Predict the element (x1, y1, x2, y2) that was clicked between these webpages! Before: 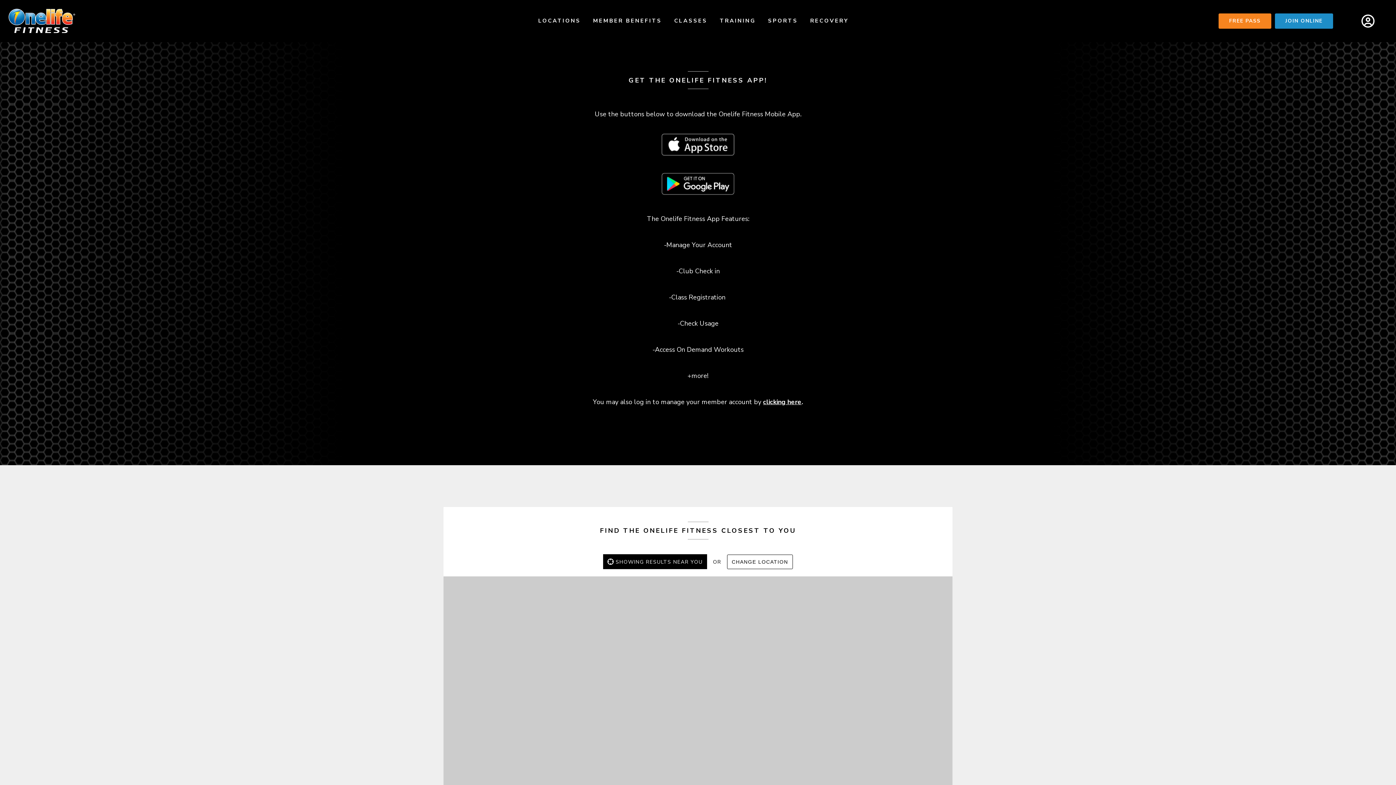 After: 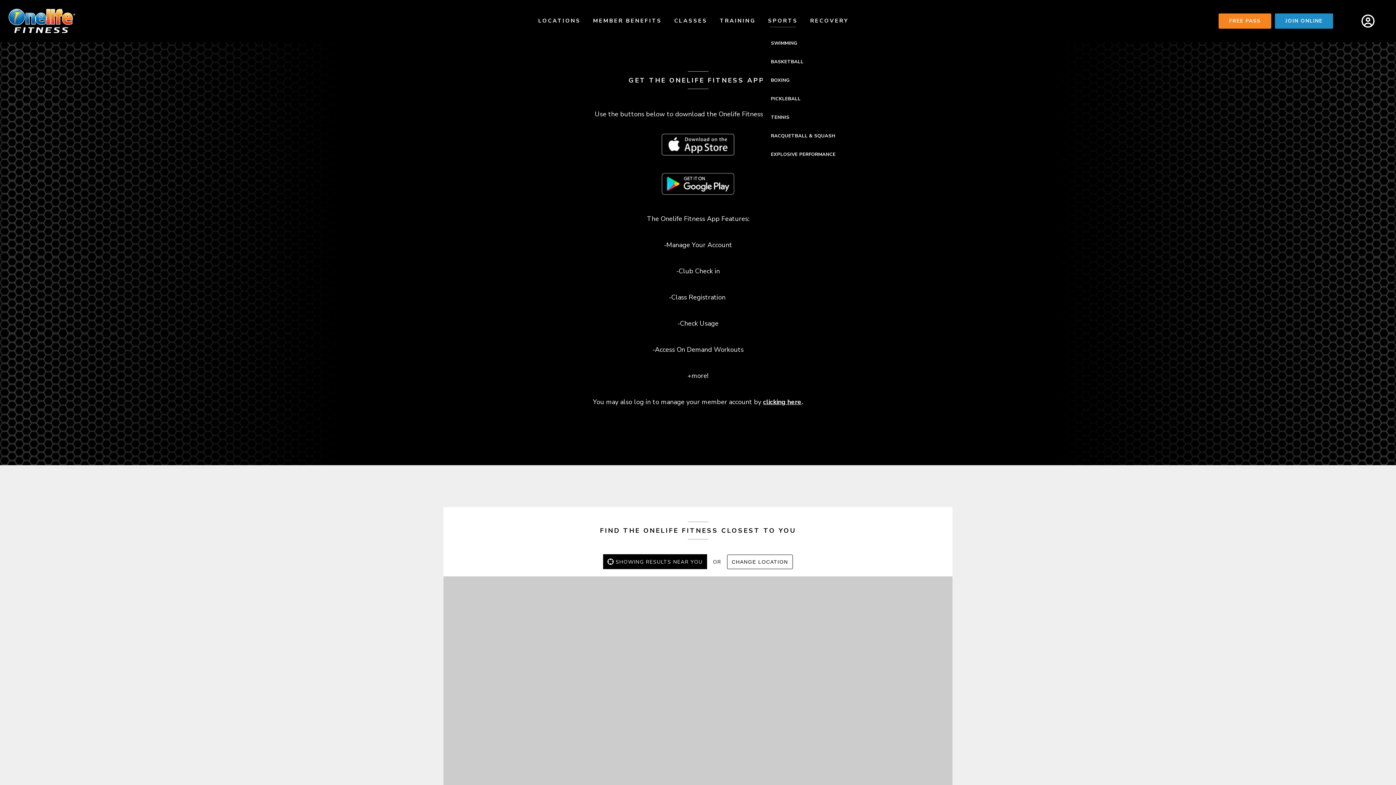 Action: label: SPORTS bbox: (762, 14, 803, 31)